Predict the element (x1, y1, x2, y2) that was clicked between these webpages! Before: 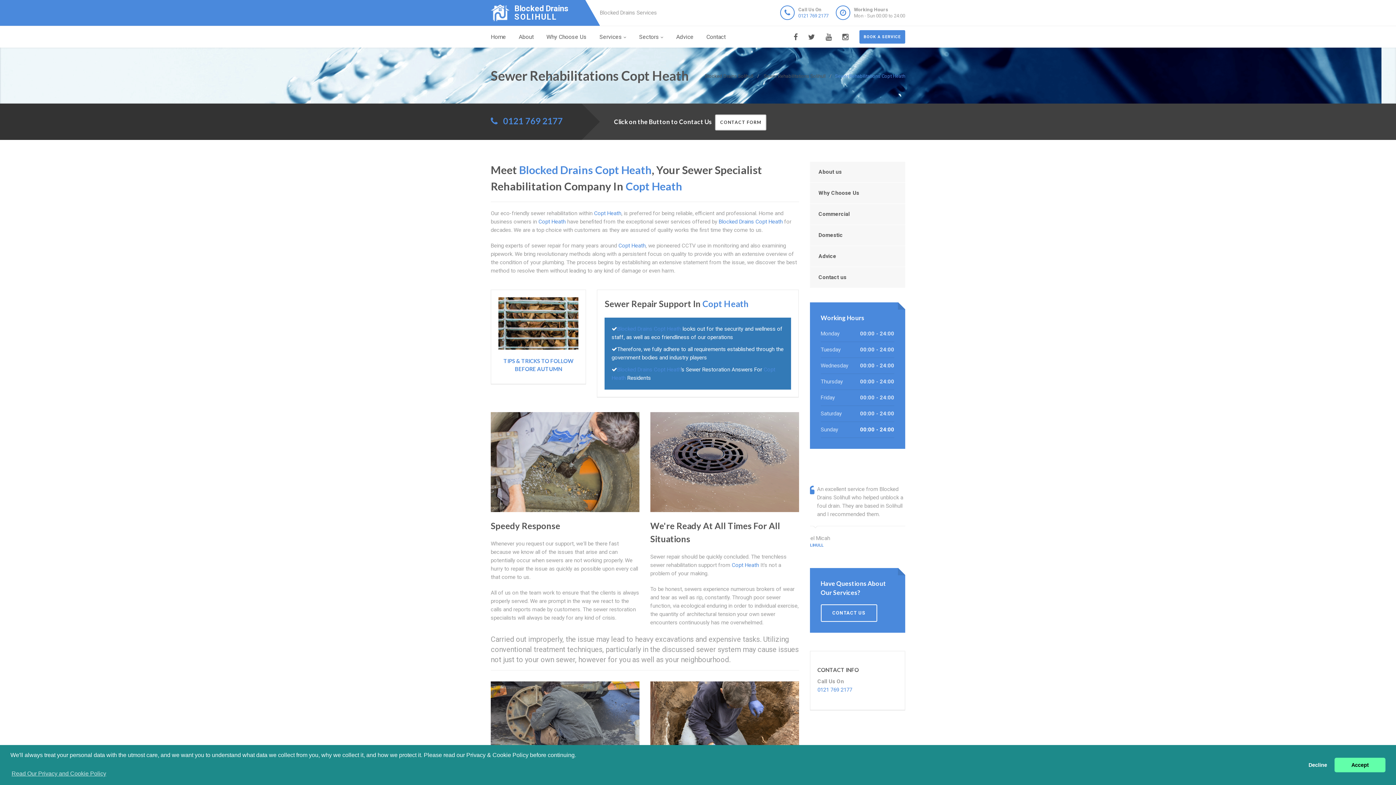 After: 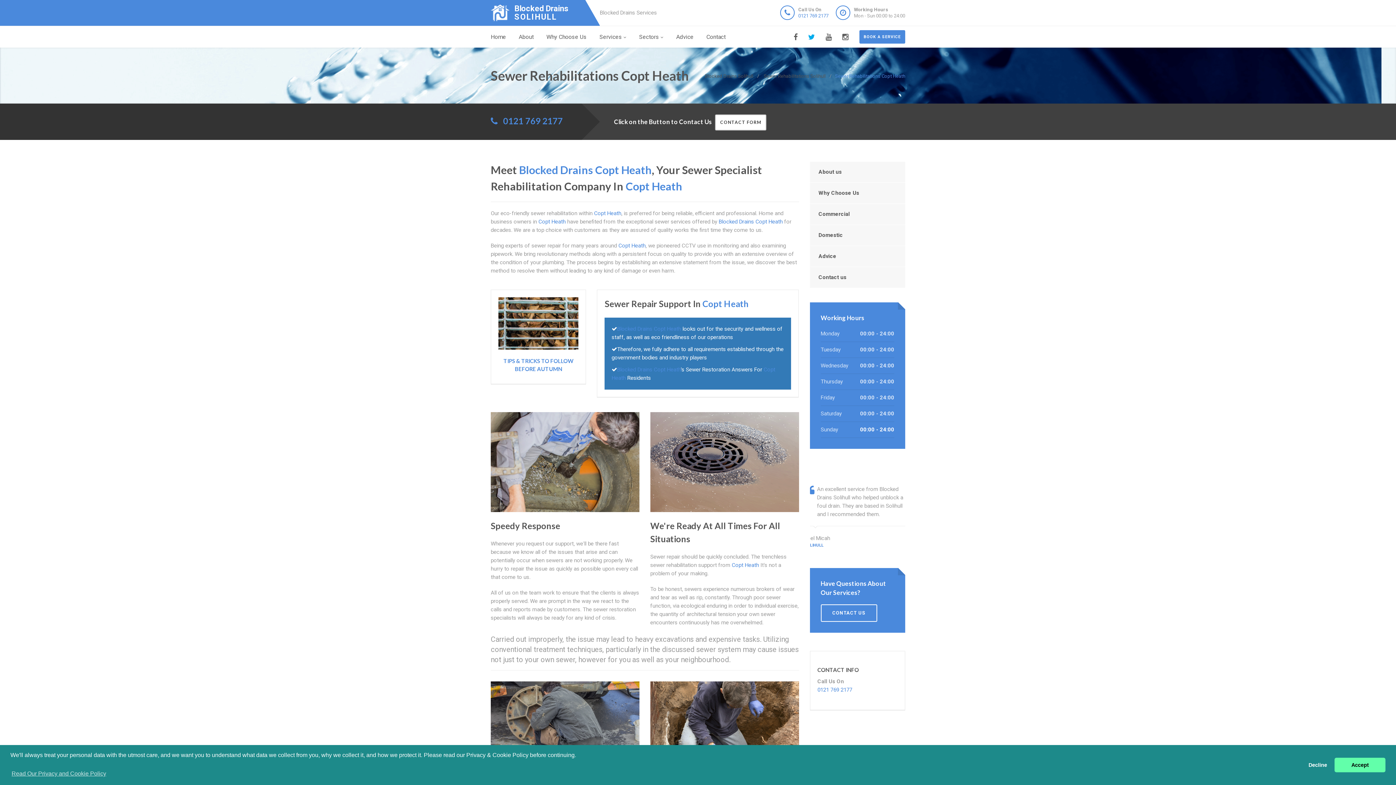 Action: bbox: (808, 26, 815, 48)